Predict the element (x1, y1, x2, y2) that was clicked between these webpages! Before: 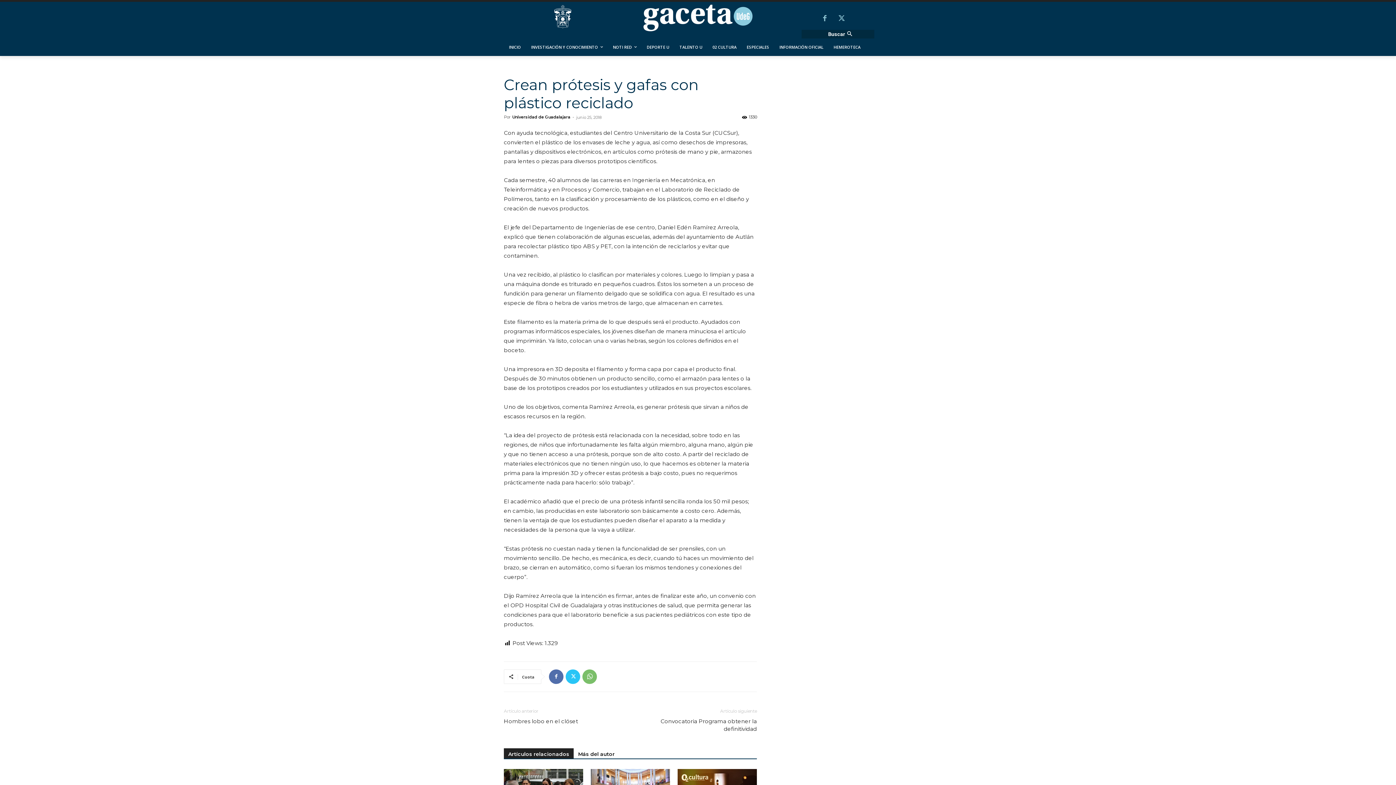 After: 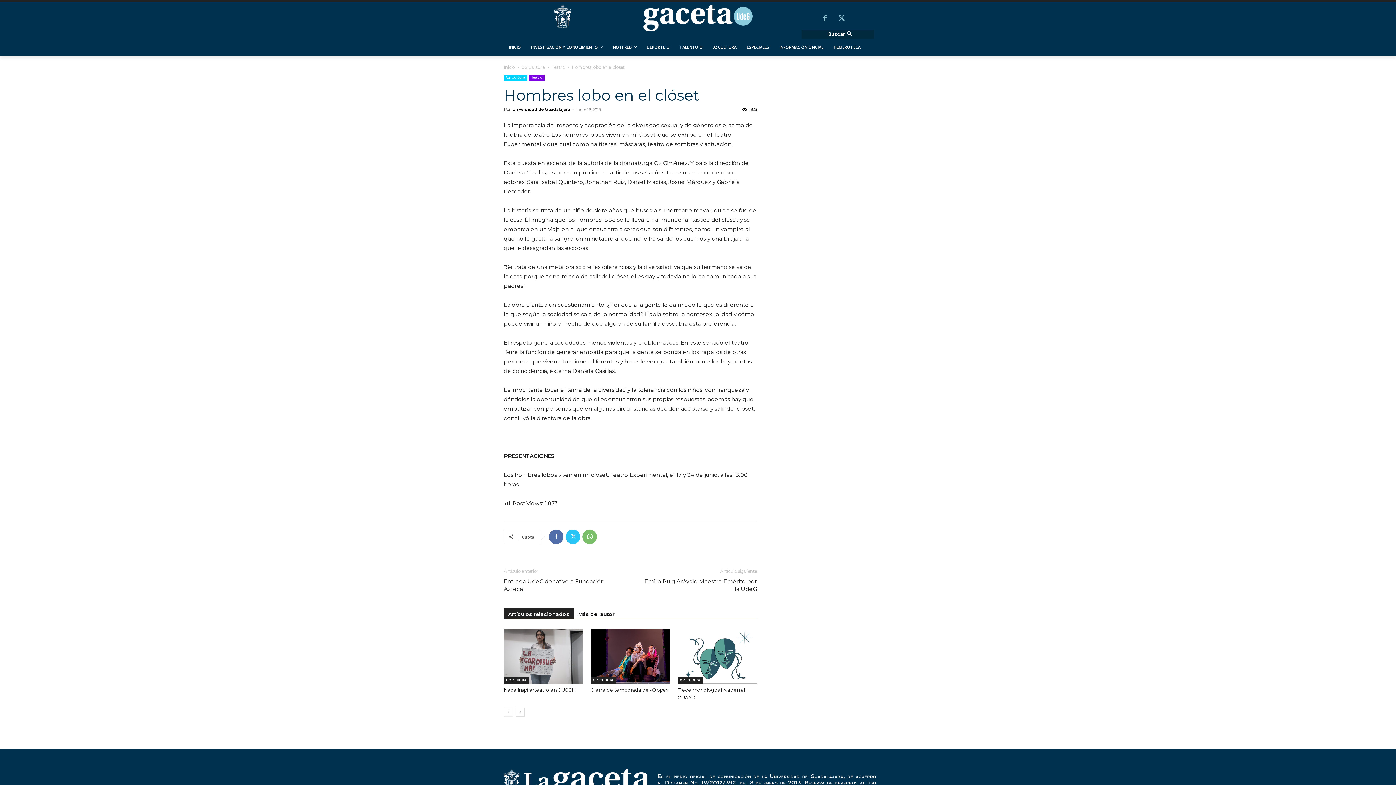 Action: label: Hombres lobo en el clóset bbox: (504, 717, 578, 725)